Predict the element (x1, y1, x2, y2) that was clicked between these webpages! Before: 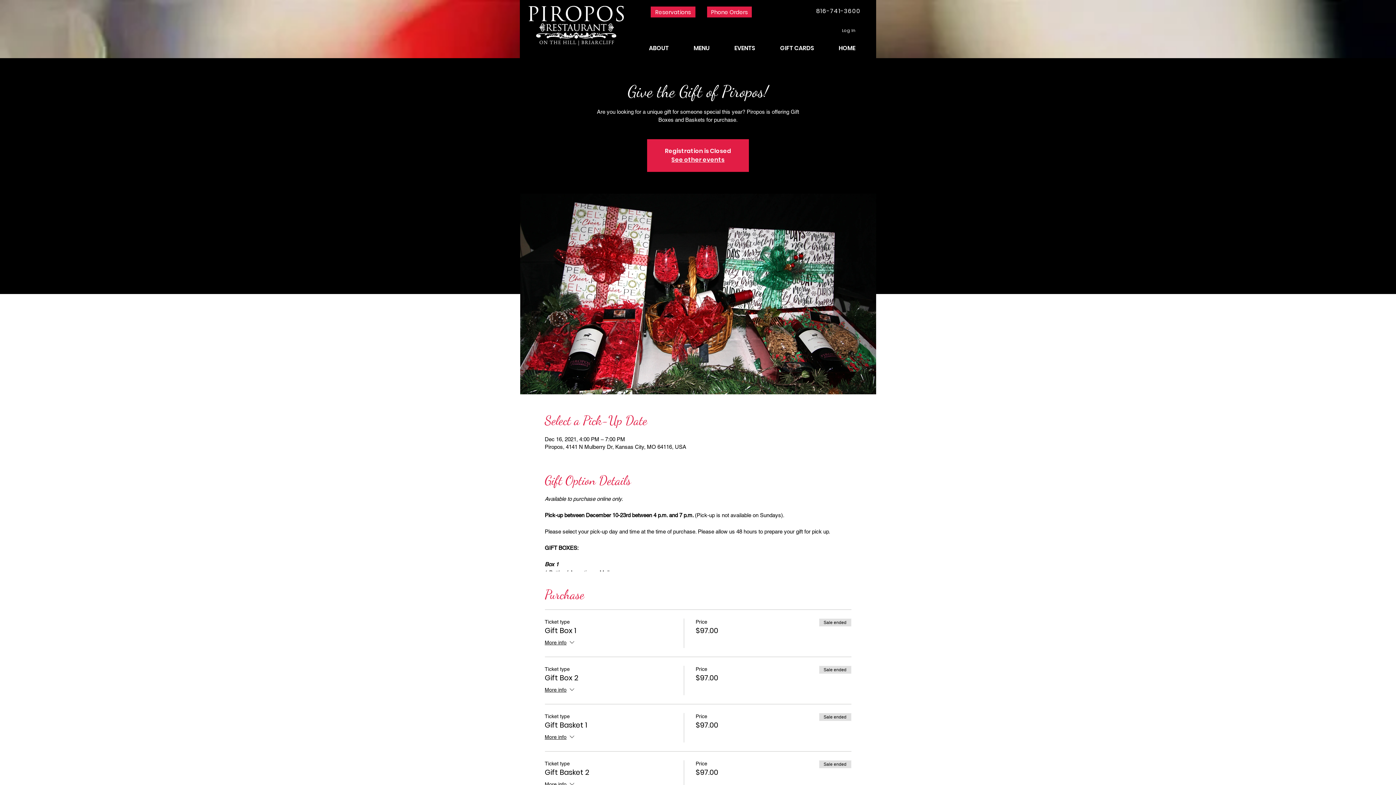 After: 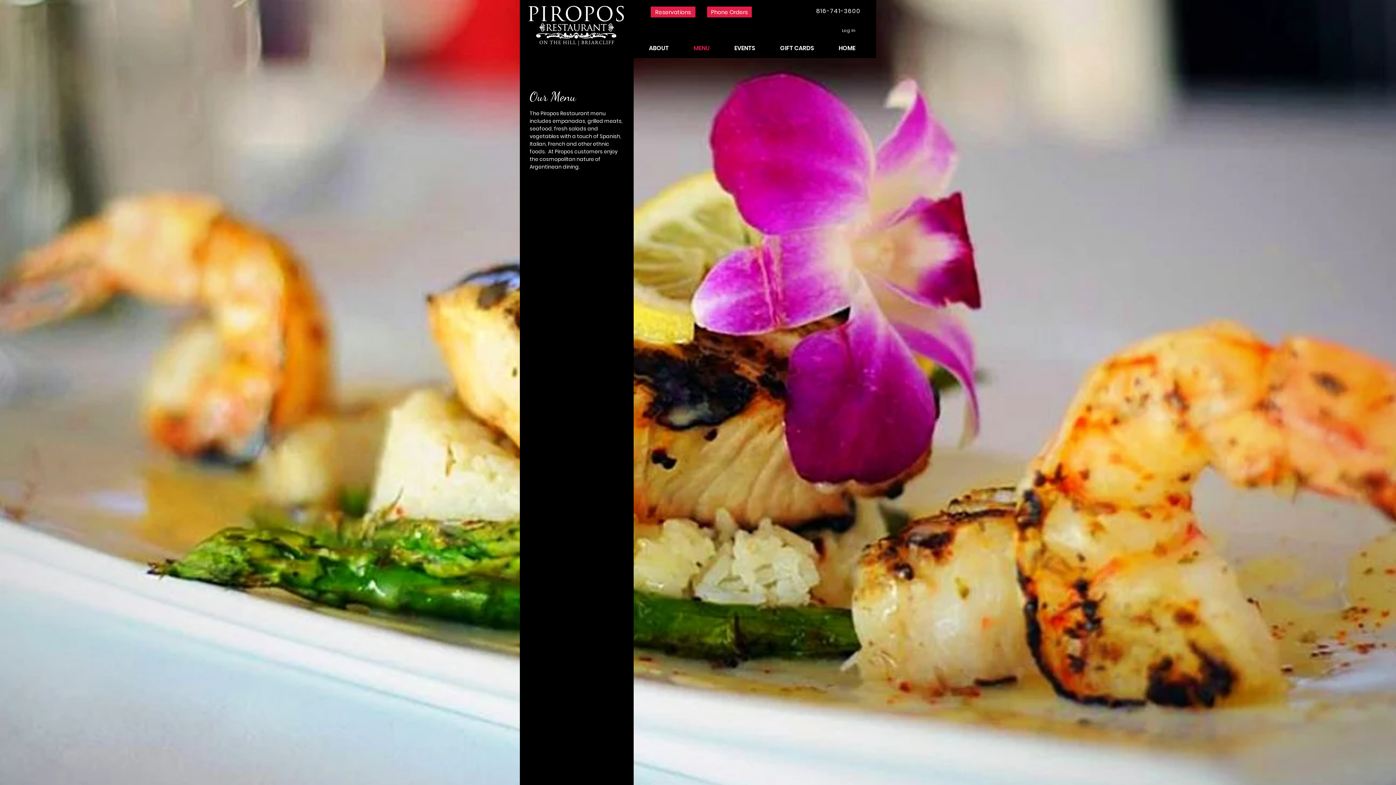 Action: bbox: (686, 40, 727, 56) label: MENU